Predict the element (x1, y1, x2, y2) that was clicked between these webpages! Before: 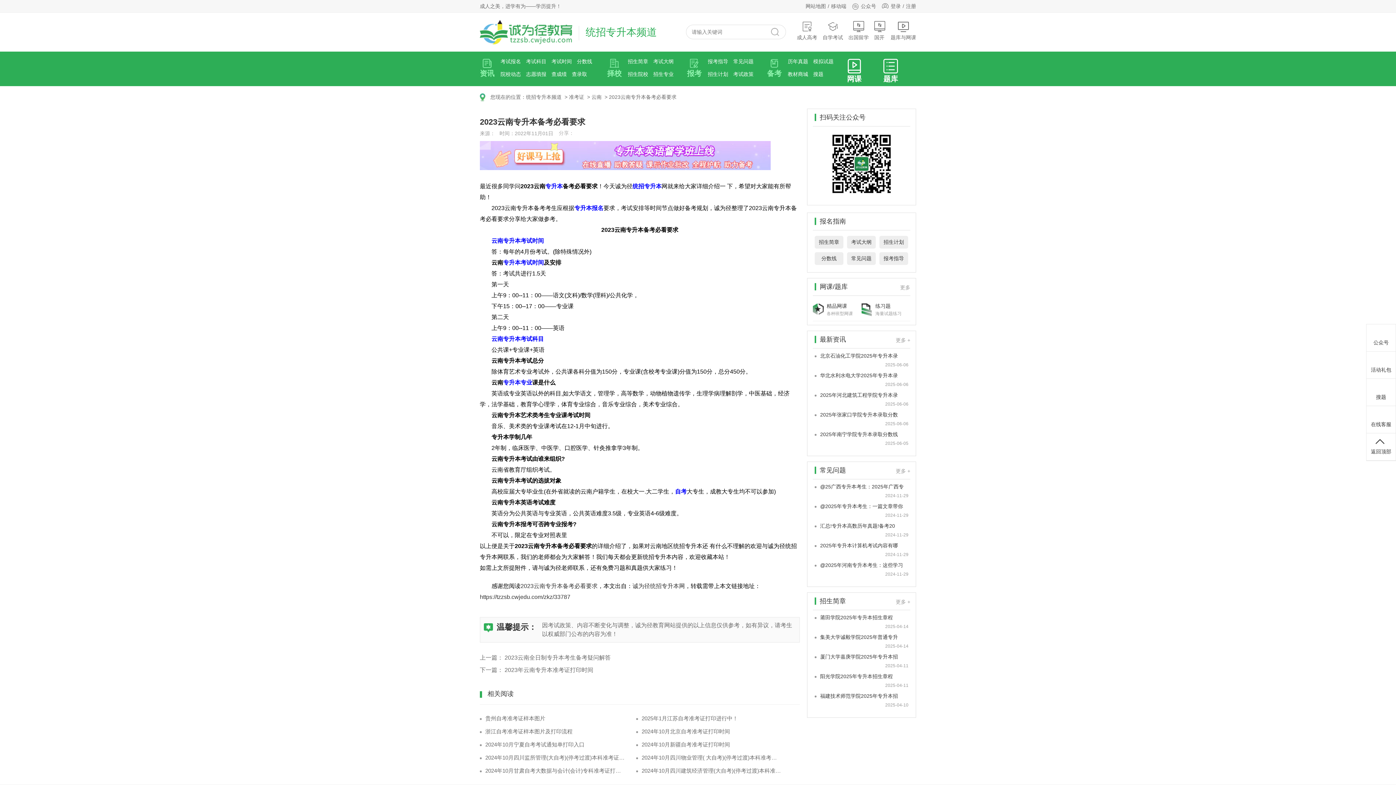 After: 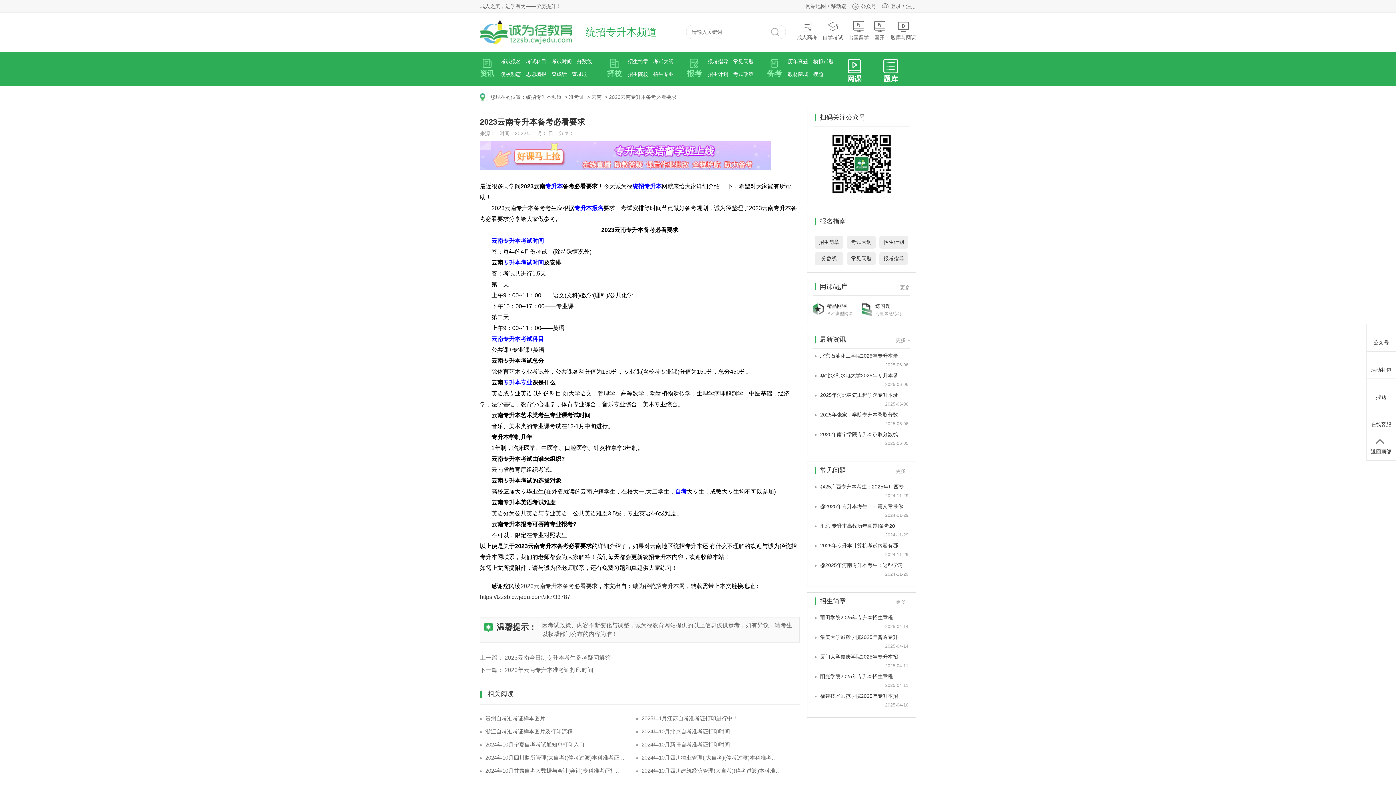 Action: bbox: (503, 259, 544, 265) label: 专升本考试时间